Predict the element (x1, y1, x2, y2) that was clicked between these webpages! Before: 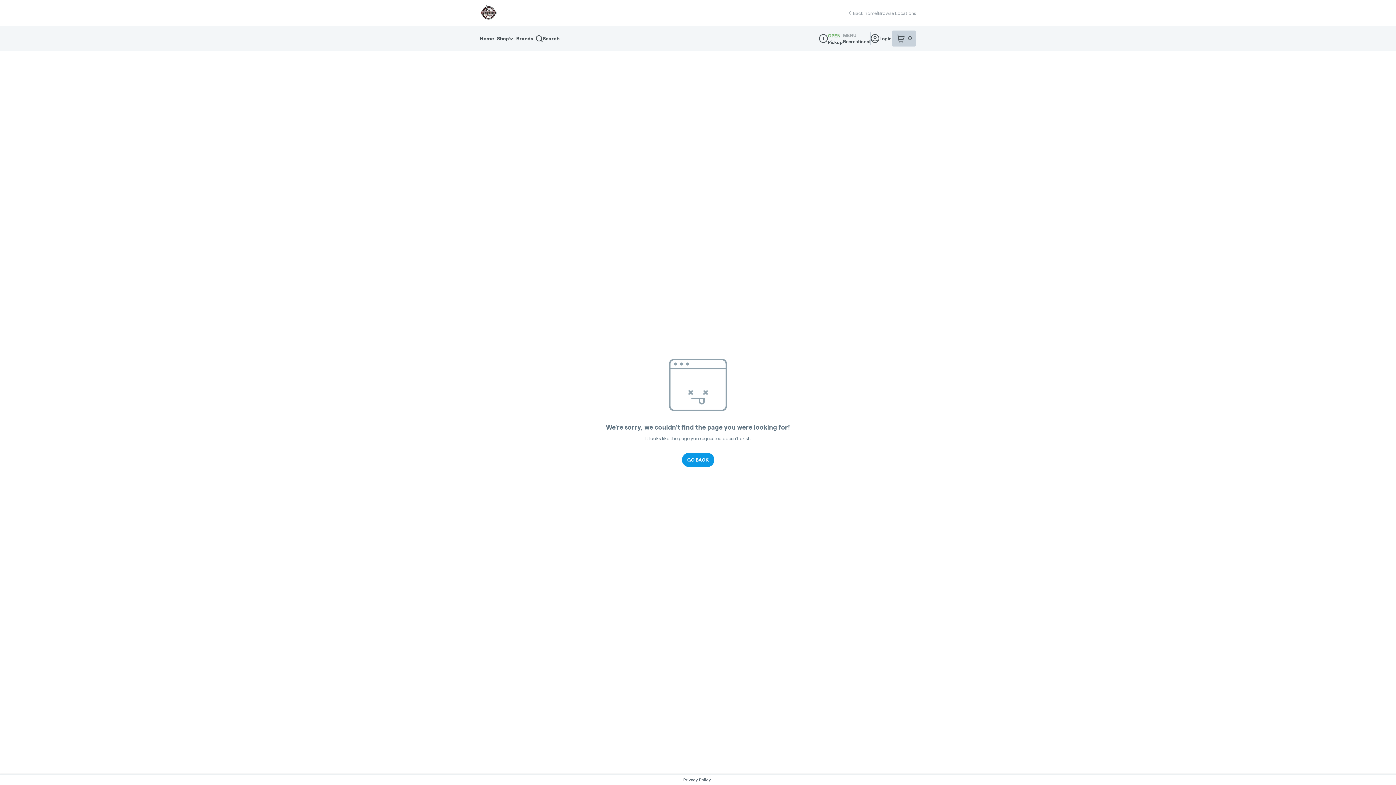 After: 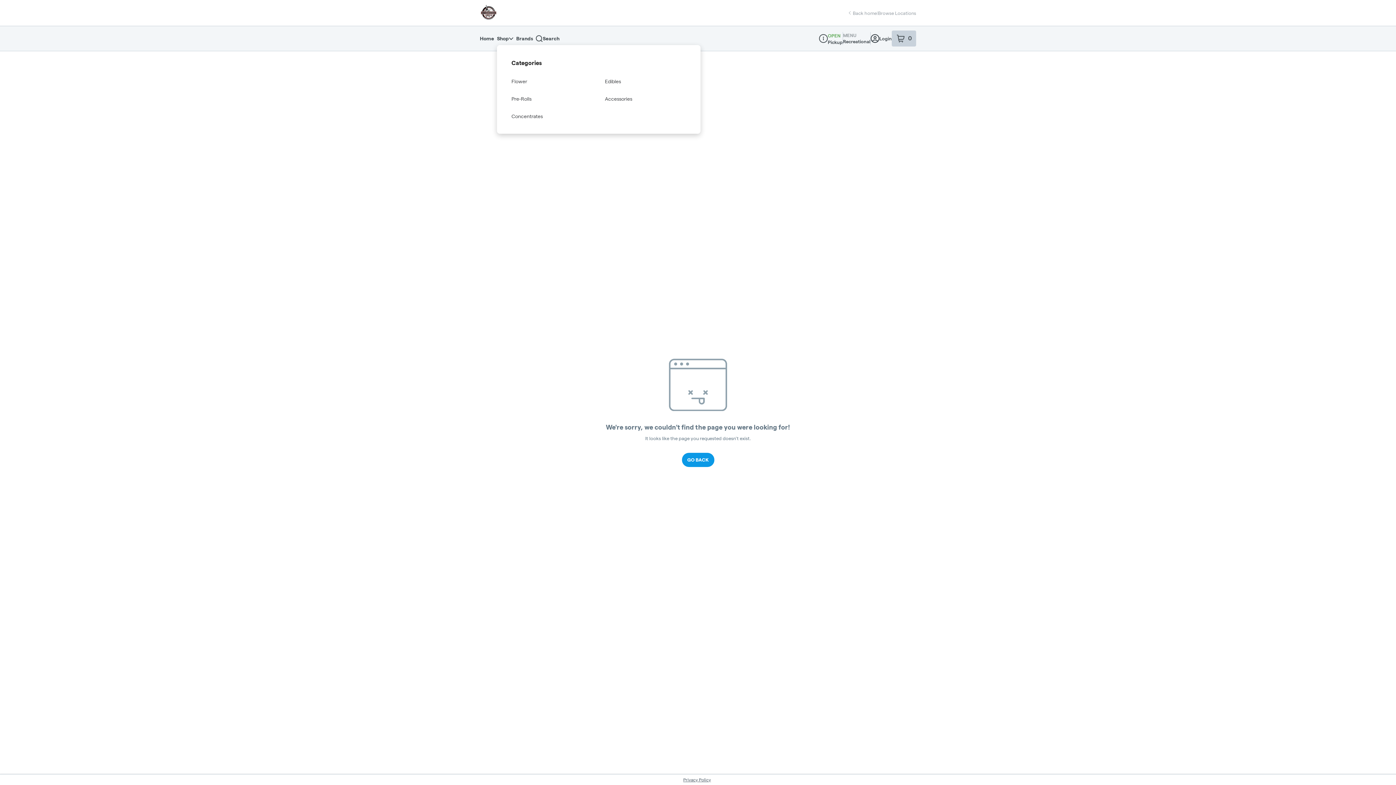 Action: label: Shop bbox: (497, 32, 516, 45)